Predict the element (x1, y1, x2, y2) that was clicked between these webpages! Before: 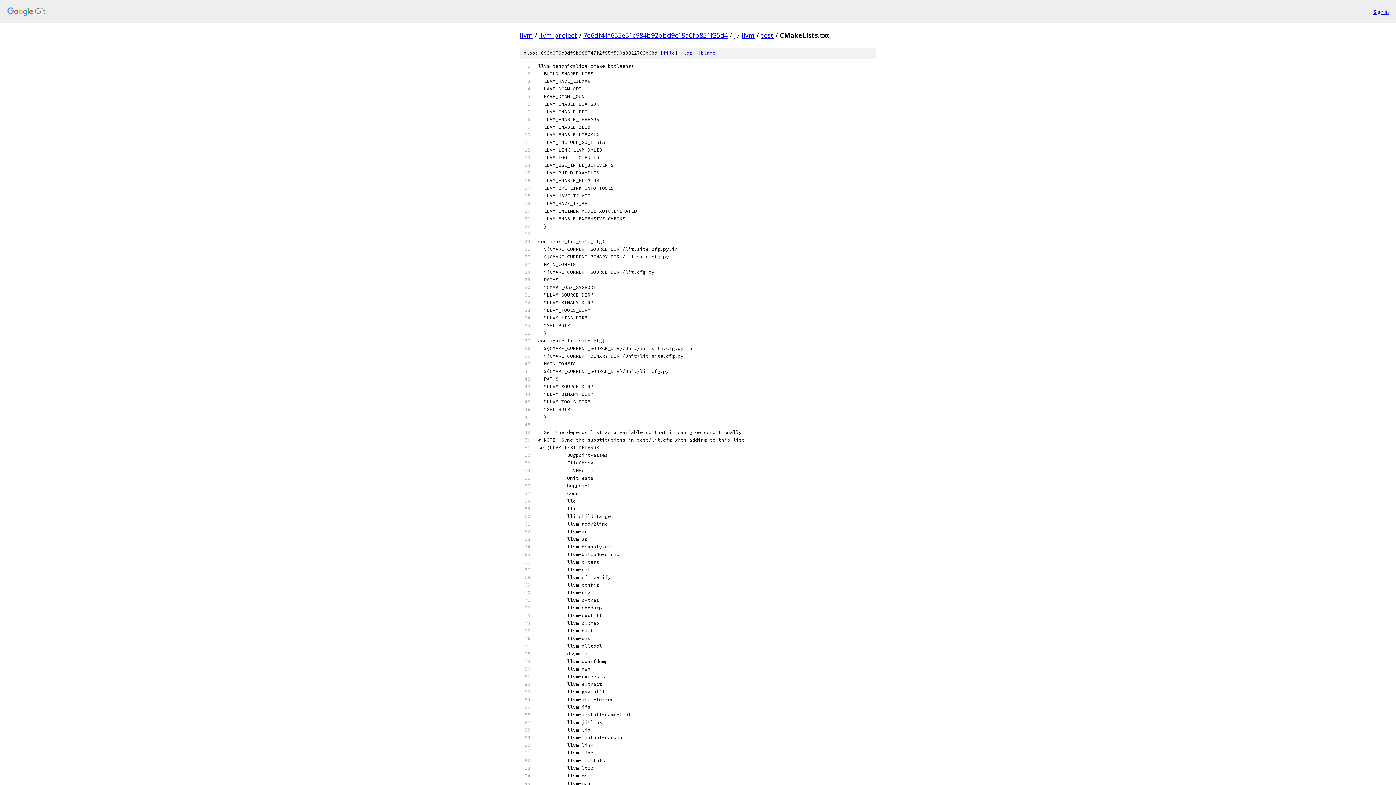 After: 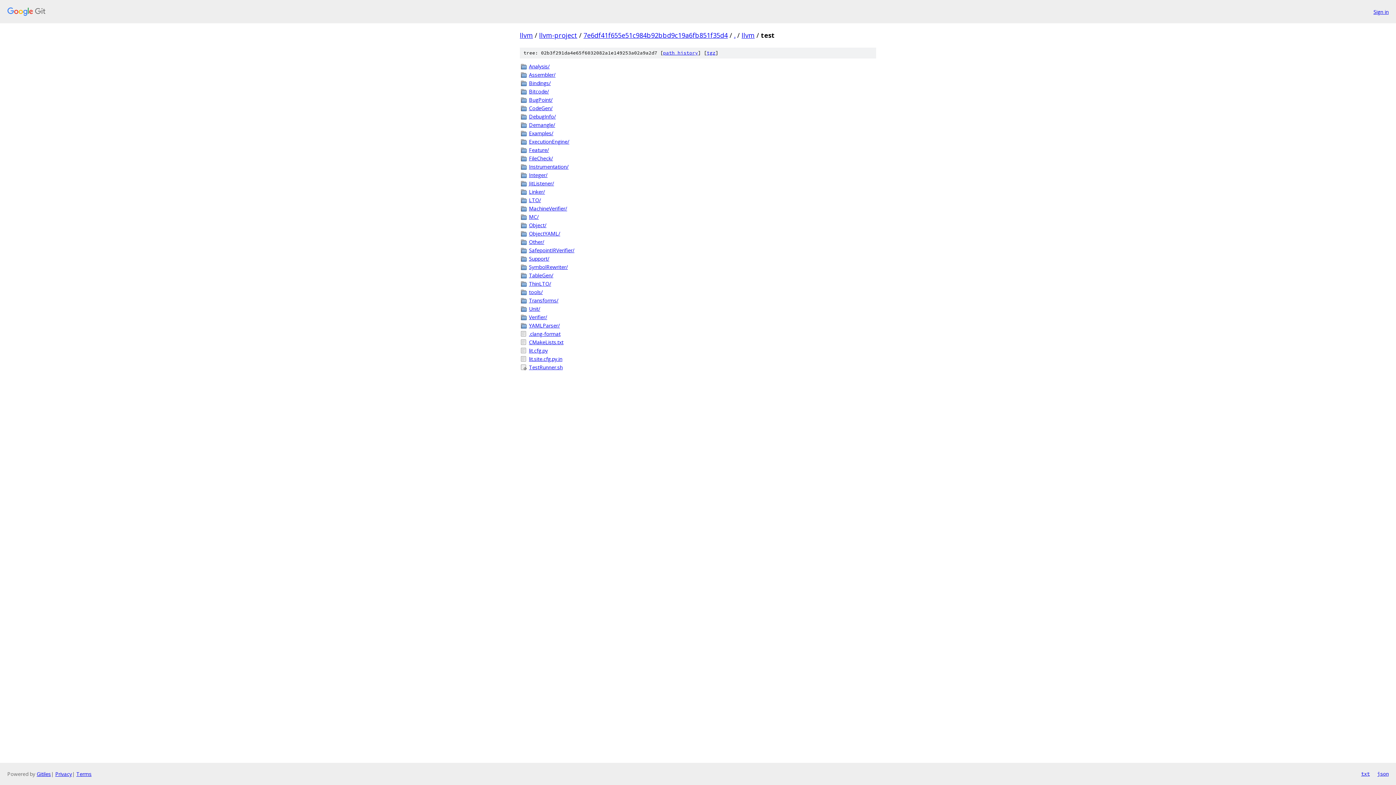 Action: label: test bbox: (761, 30, 773, 39)